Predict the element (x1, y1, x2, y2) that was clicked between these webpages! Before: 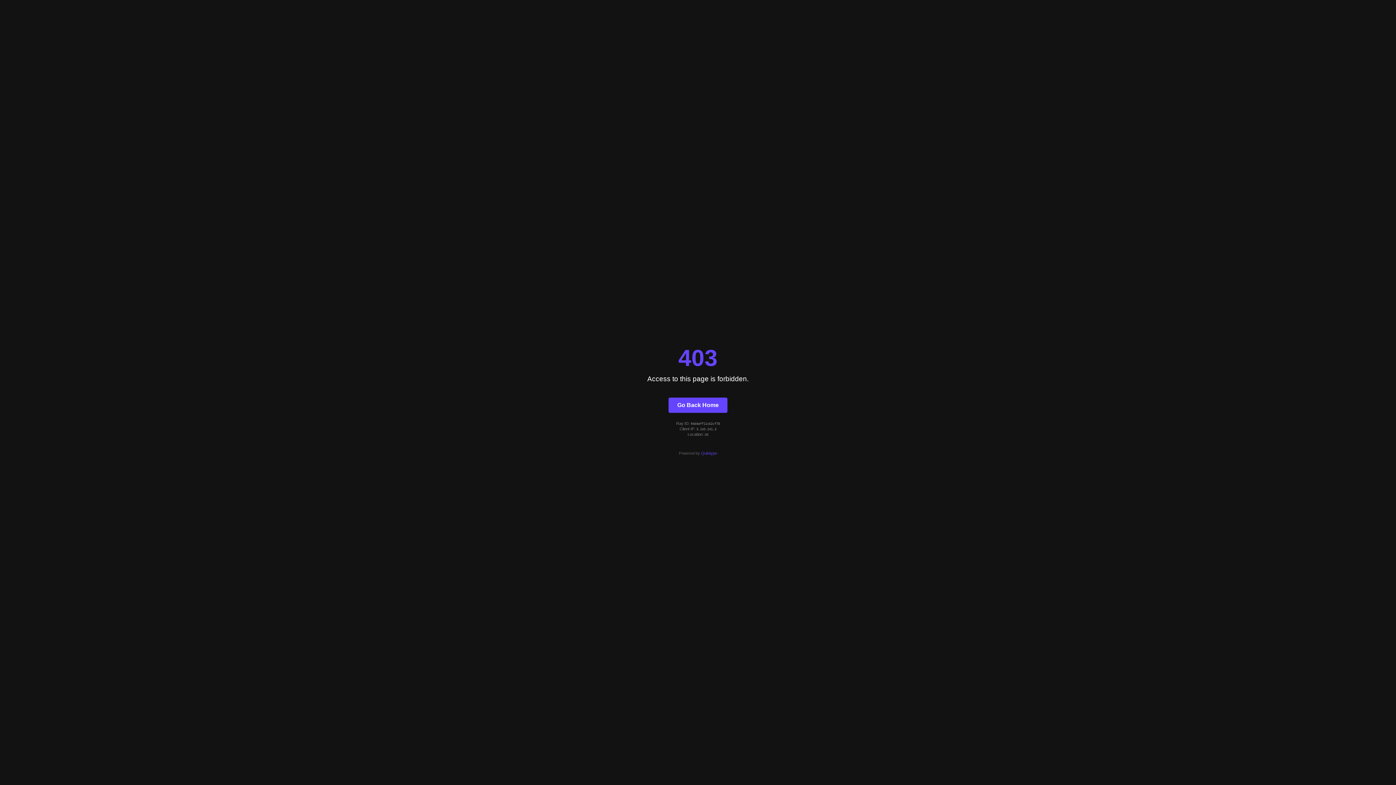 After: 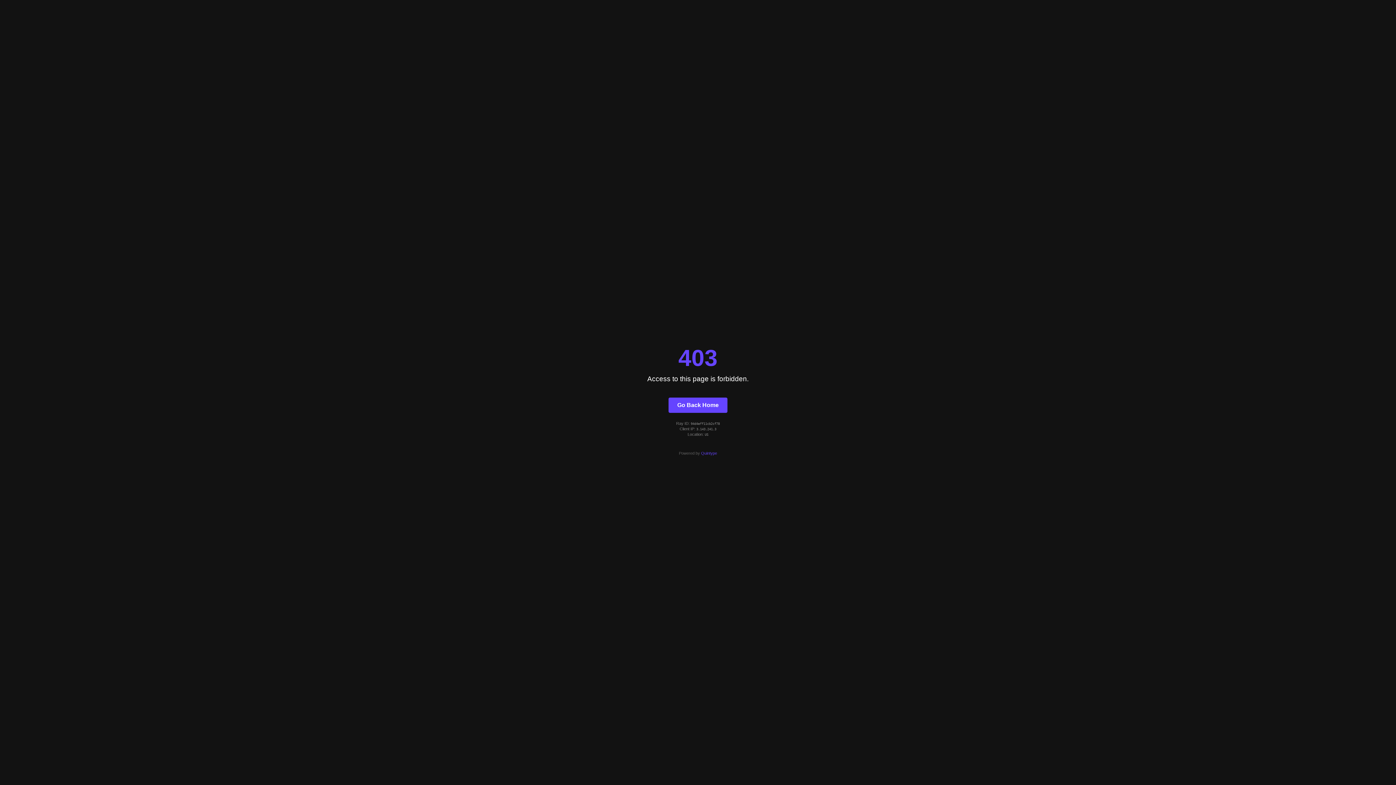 Action: label: Quintype bbox: (701, 451, 717, 455)